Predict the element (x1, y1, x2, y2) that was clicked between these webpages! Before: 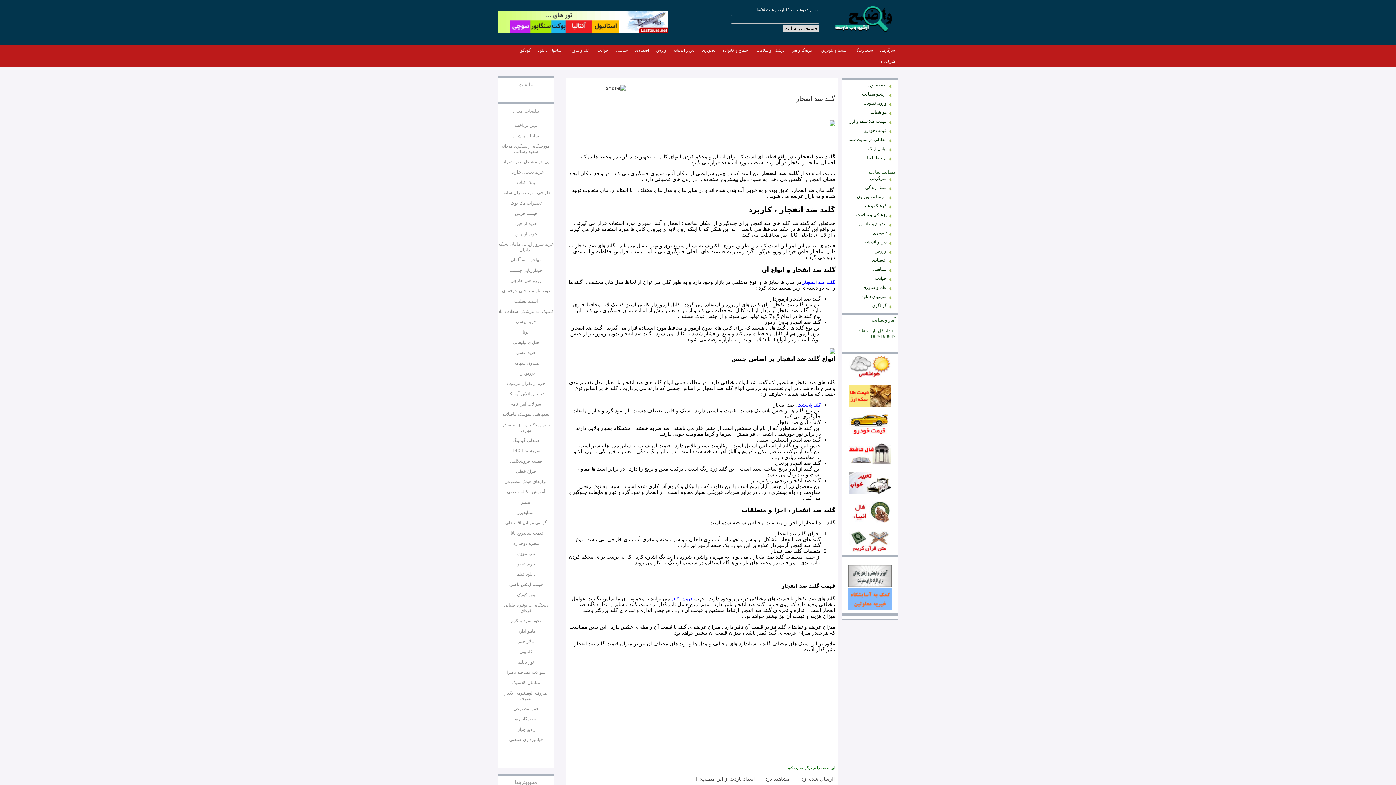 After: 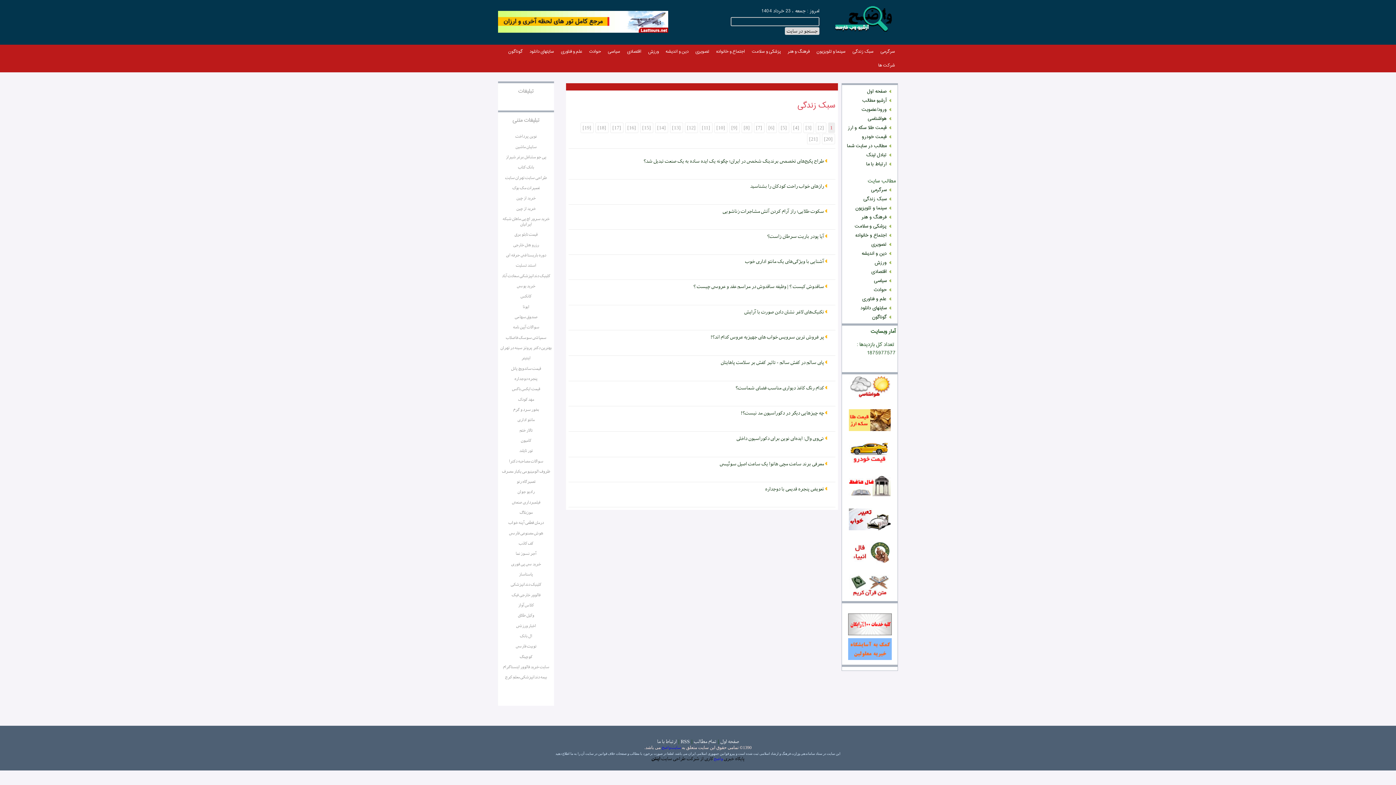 Action: label: سبک زندگی bbox: (844, 184, 896, 193)